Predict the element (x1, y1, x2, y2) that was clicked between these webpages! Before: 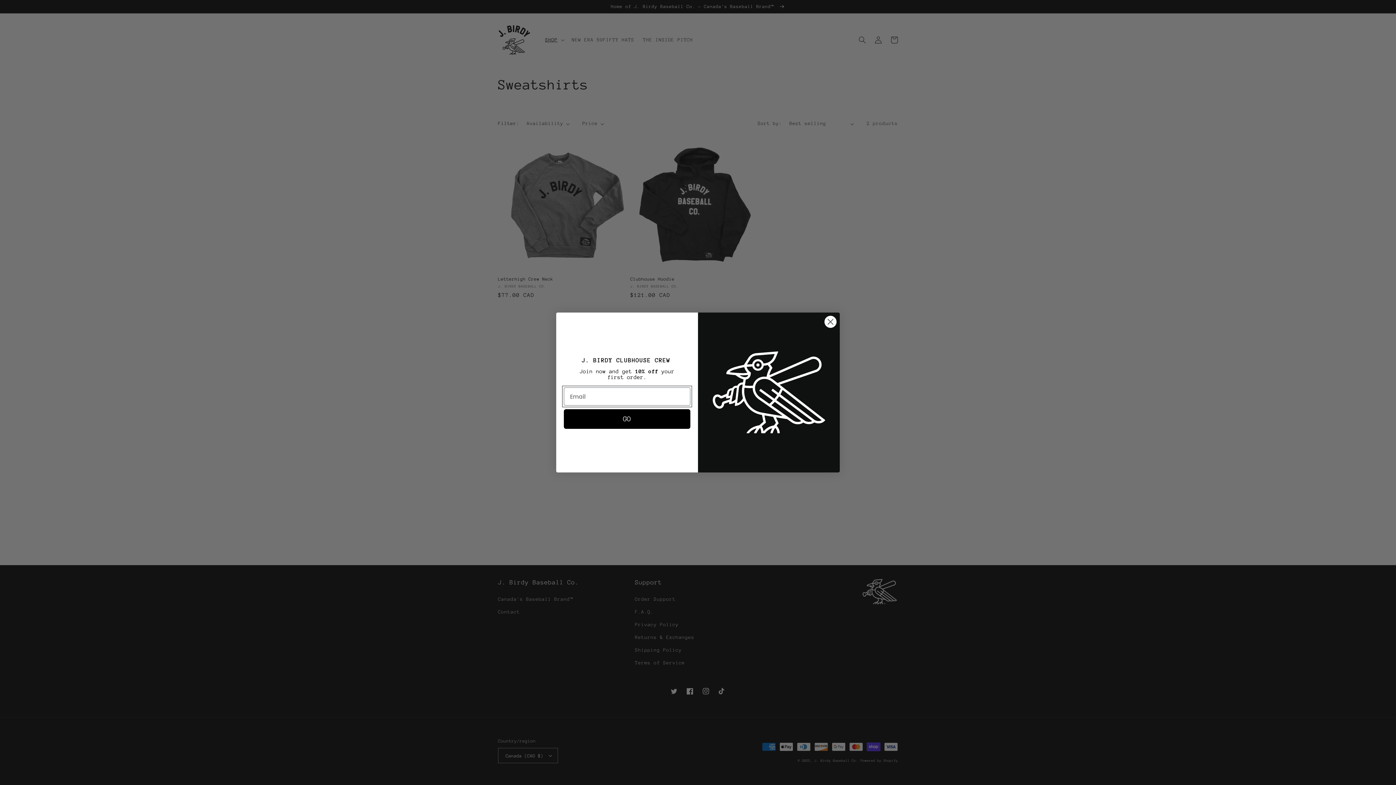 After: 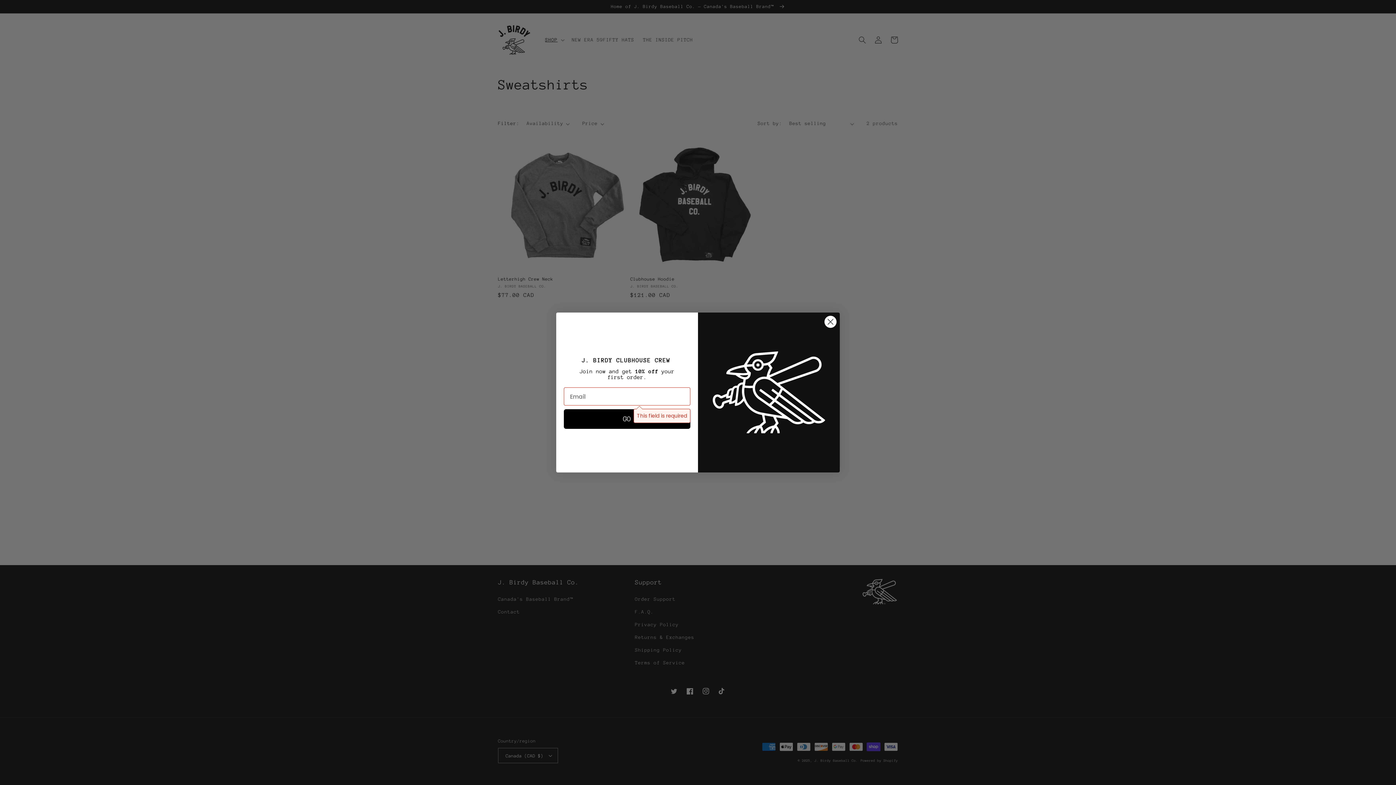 Action: label: GO bbox: (564, 409, 690, 429)